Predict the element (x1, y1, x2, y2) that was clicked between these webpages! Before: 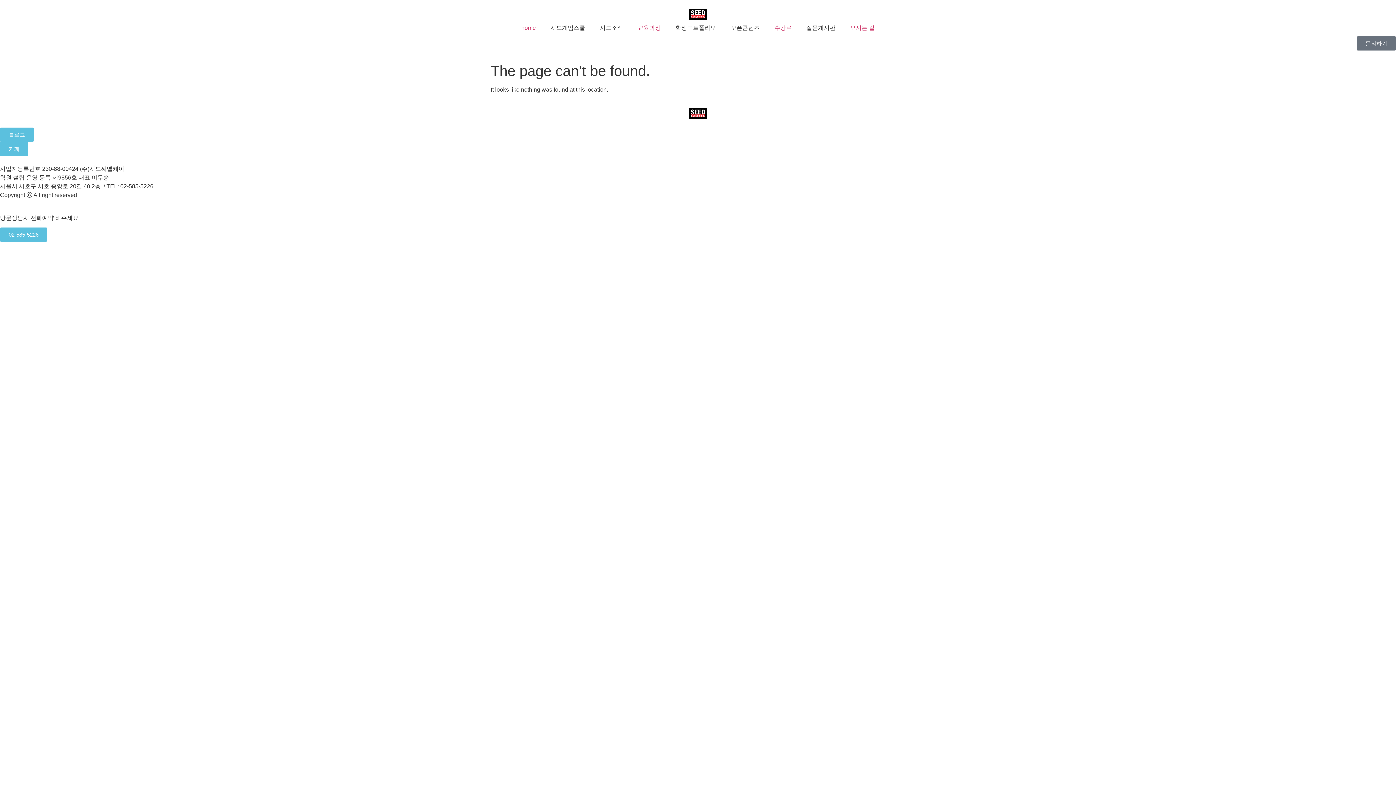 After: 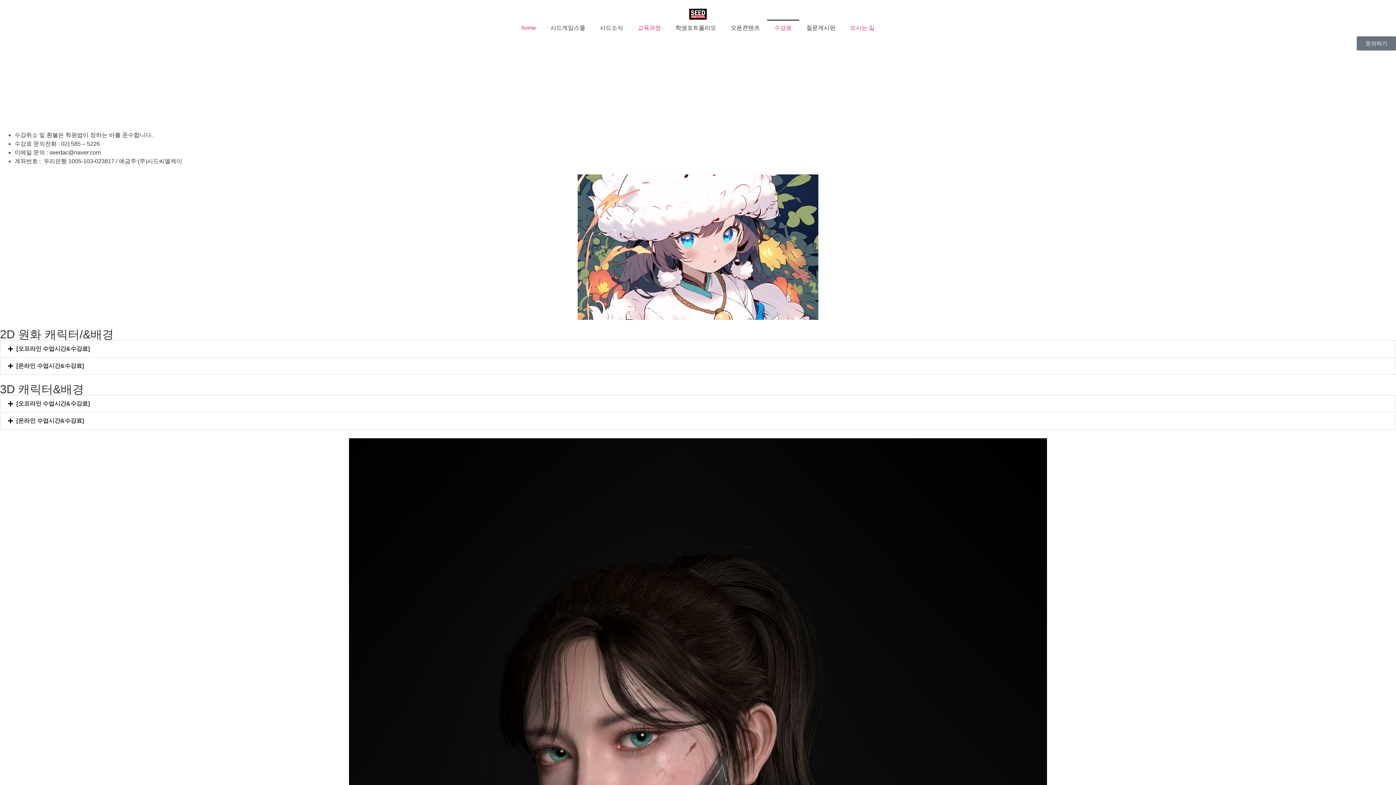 Action: label: 수강료 bbox: (767, 19, 799, 36)